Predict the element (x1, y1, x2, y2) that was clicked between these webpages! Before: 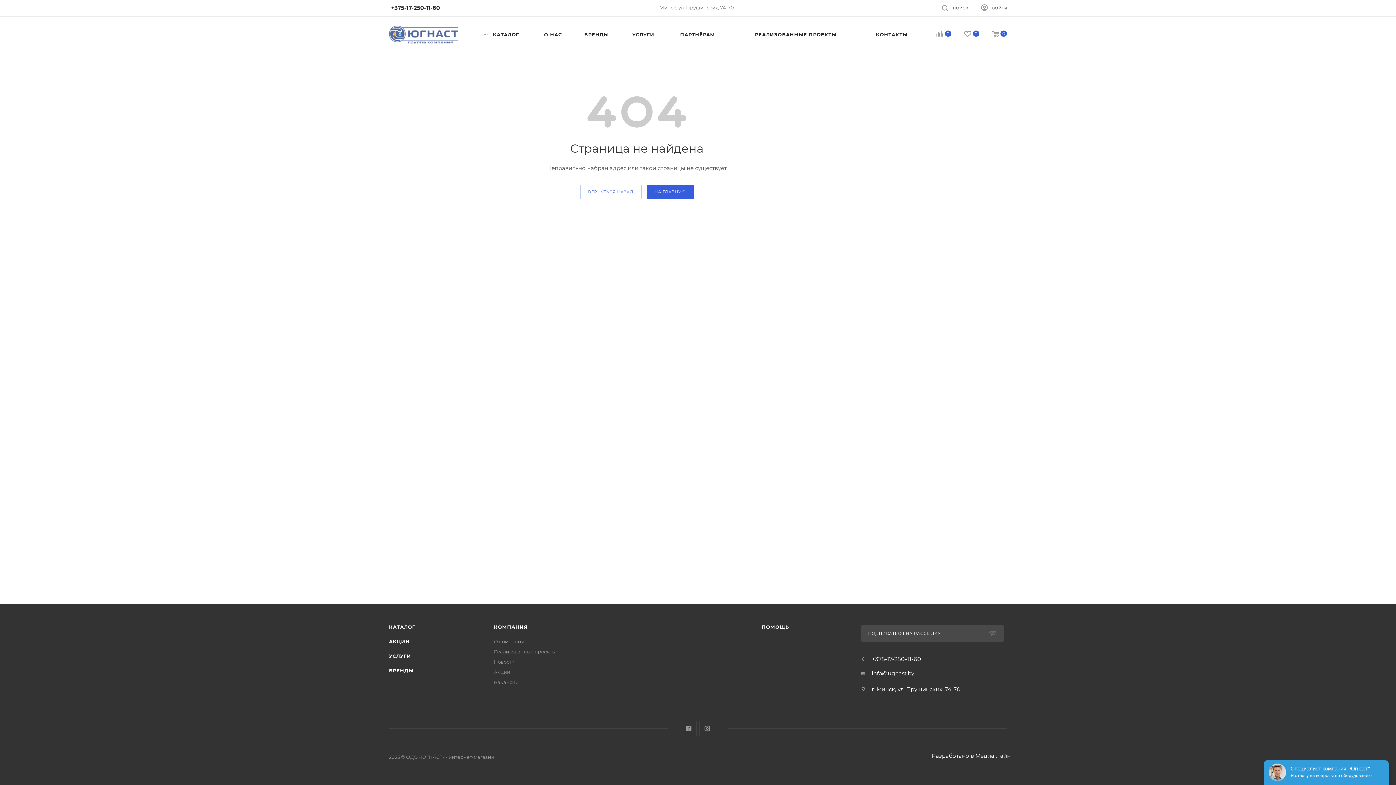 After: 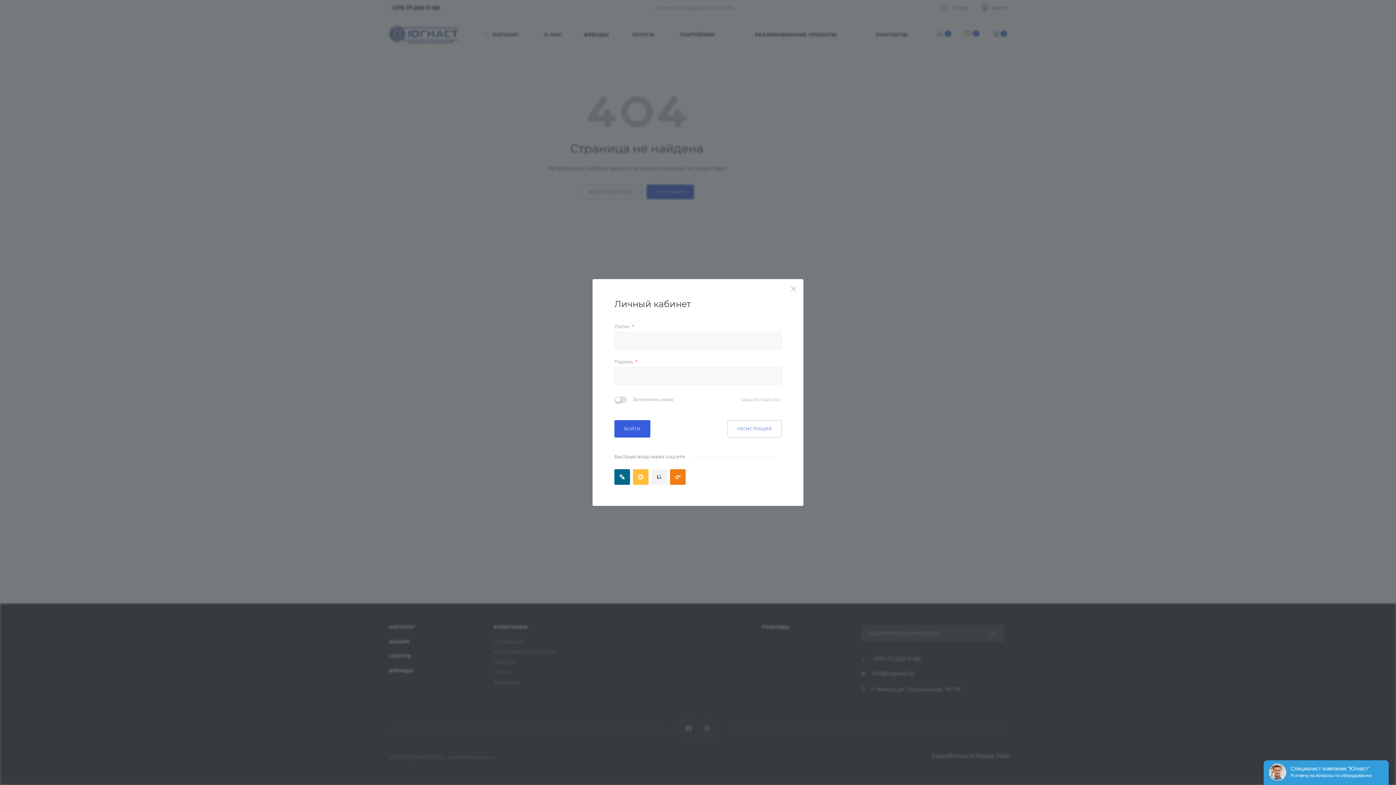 Action: bbox: (981, 4, 1007, 12) label: ВОЙТИ